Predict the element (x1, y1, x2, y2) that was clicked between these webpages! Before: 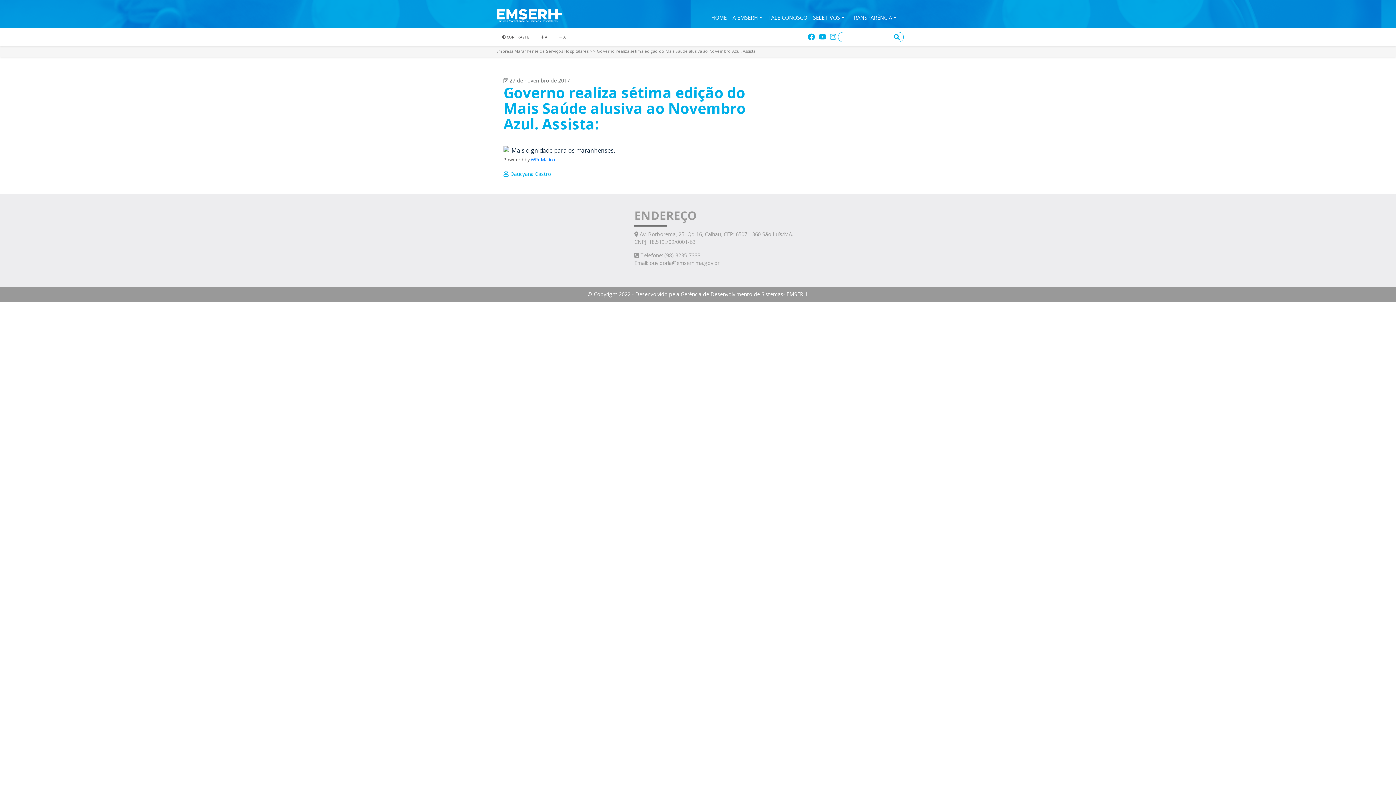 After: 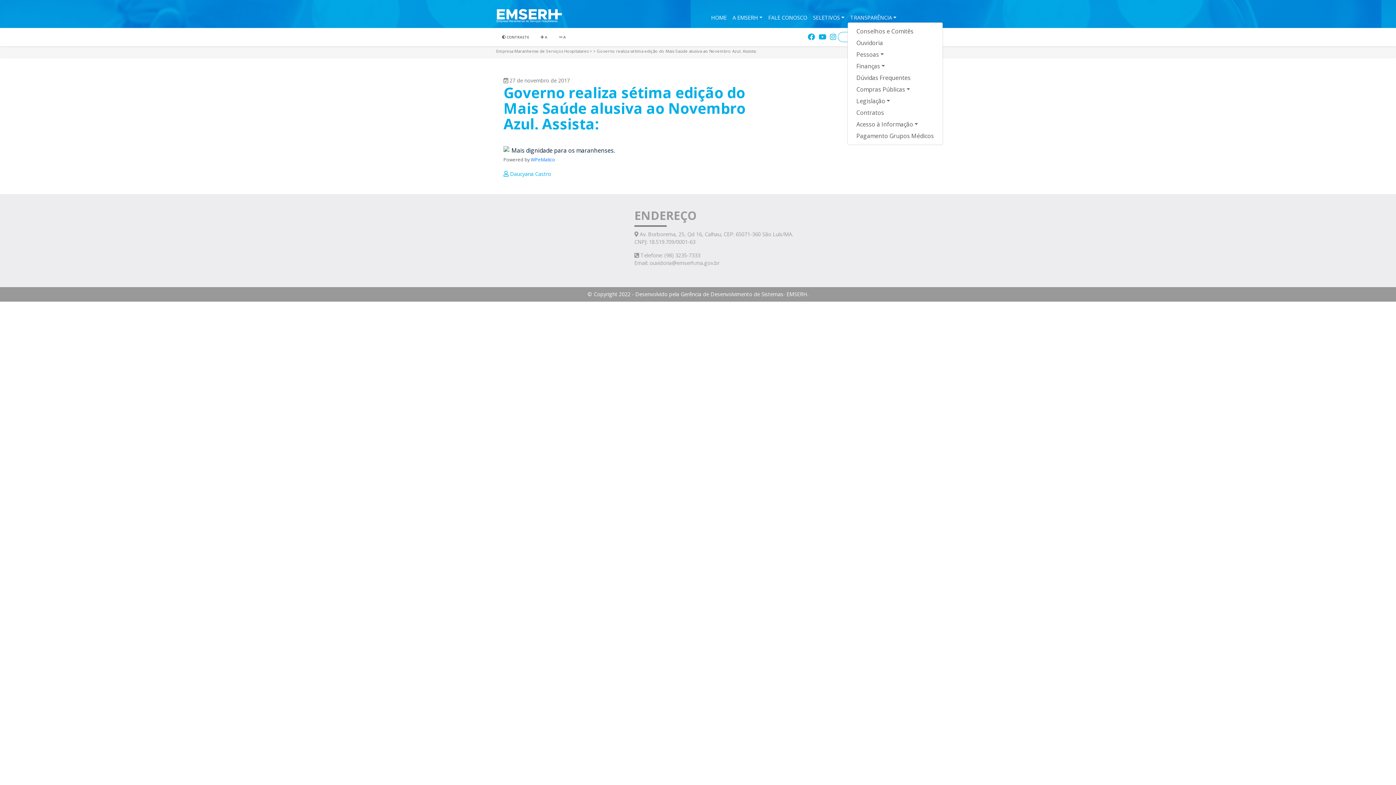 Action: bbox: (847, 10, 899, 21) label: TRANSPARÊNCIA